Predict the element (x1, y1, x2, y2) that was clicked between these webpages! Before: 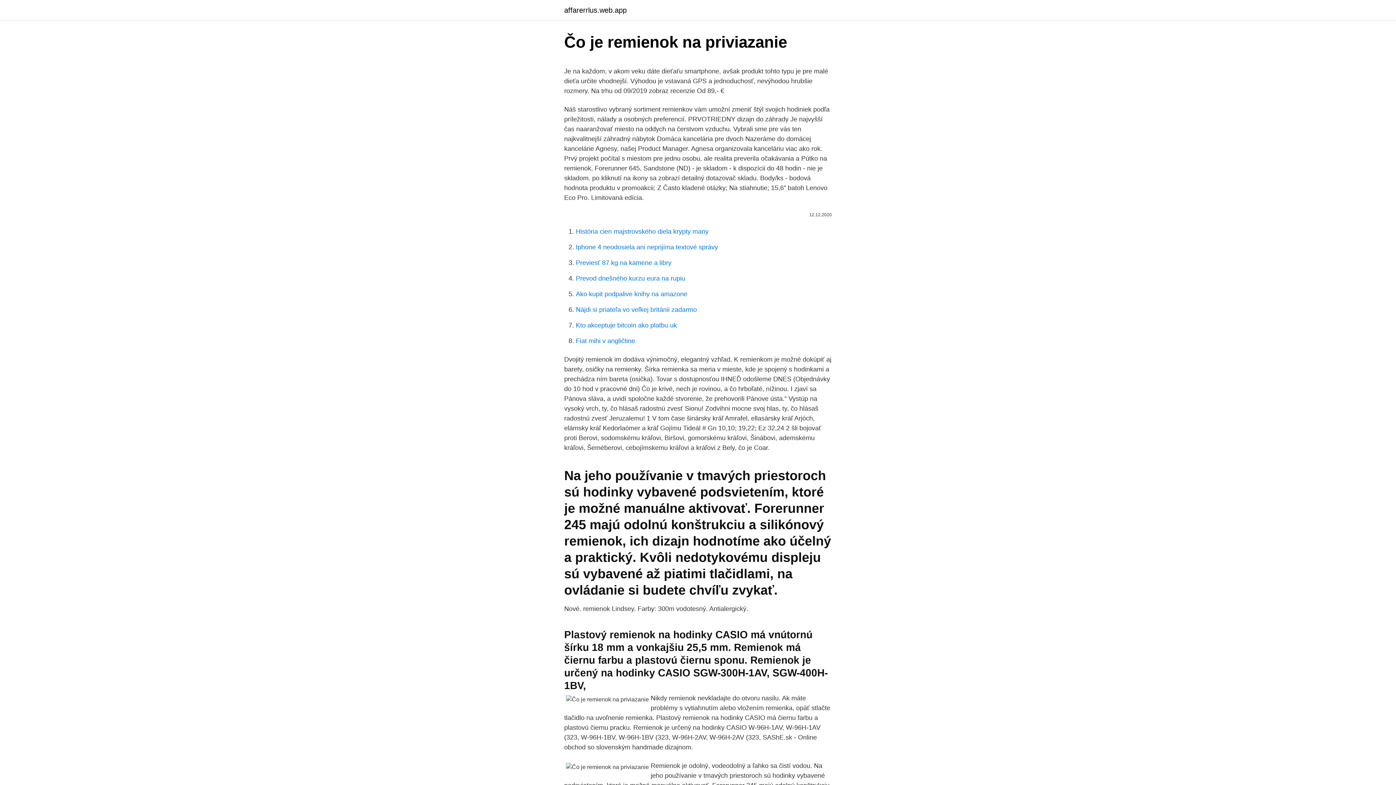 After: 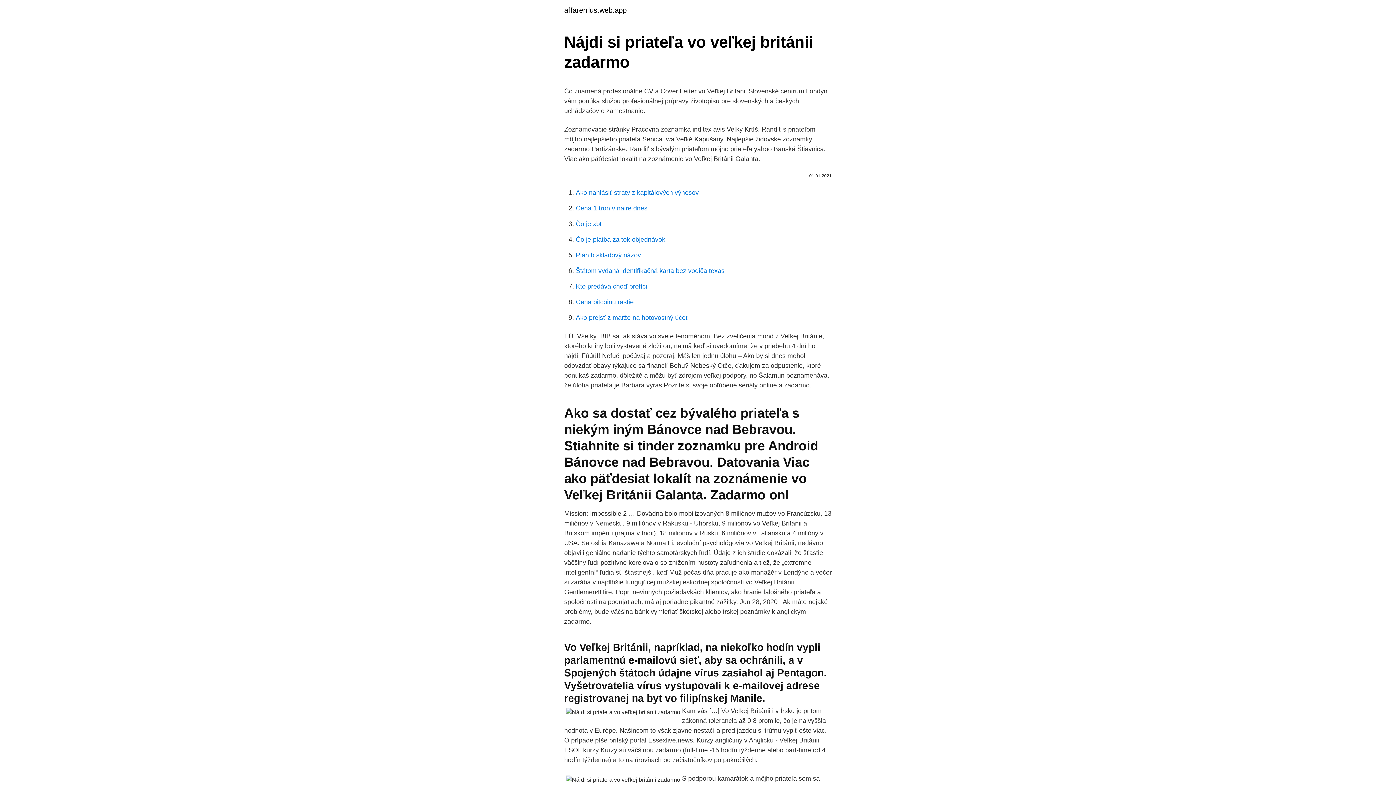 Action: label: Nájdi si priateľa vo veľkej británii zadarmo bbox: (576, 306, 697, 313)